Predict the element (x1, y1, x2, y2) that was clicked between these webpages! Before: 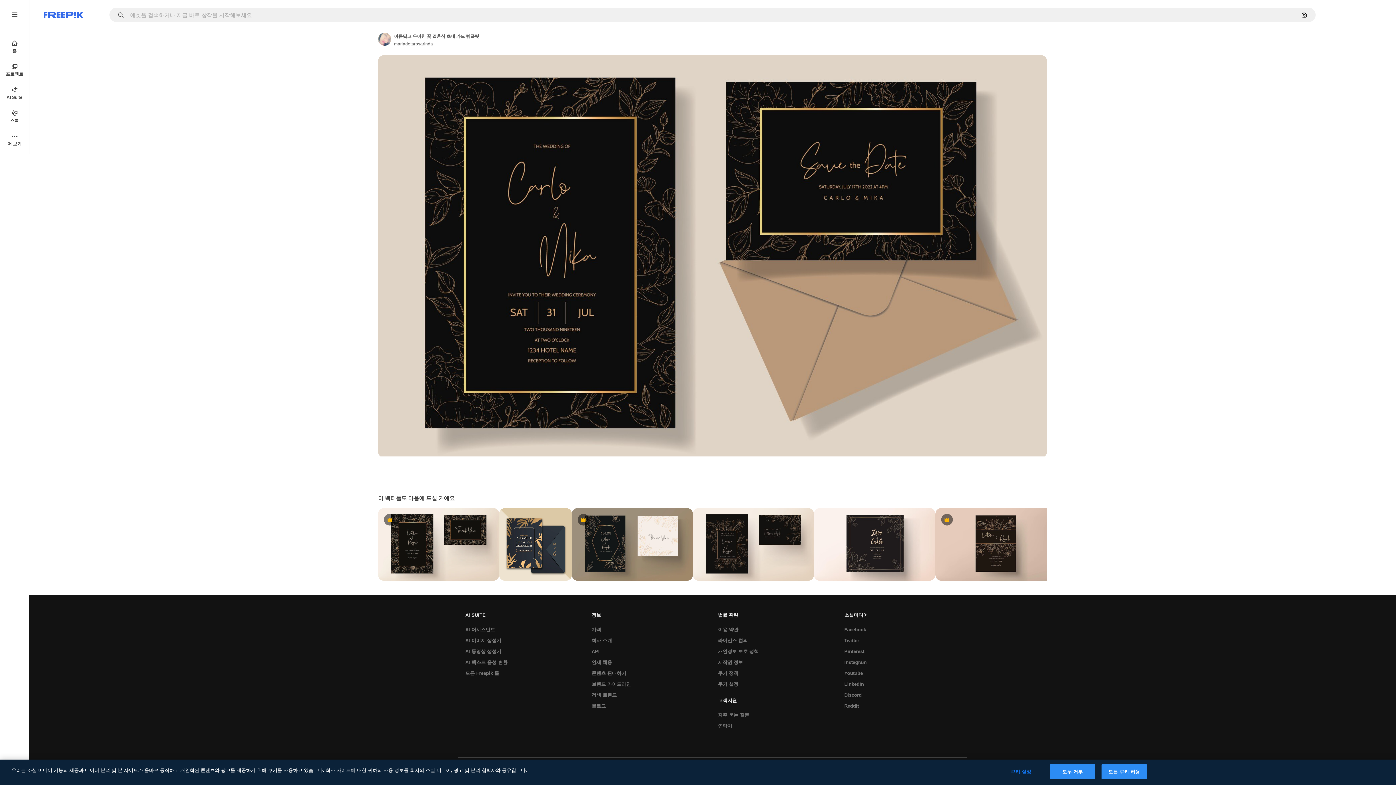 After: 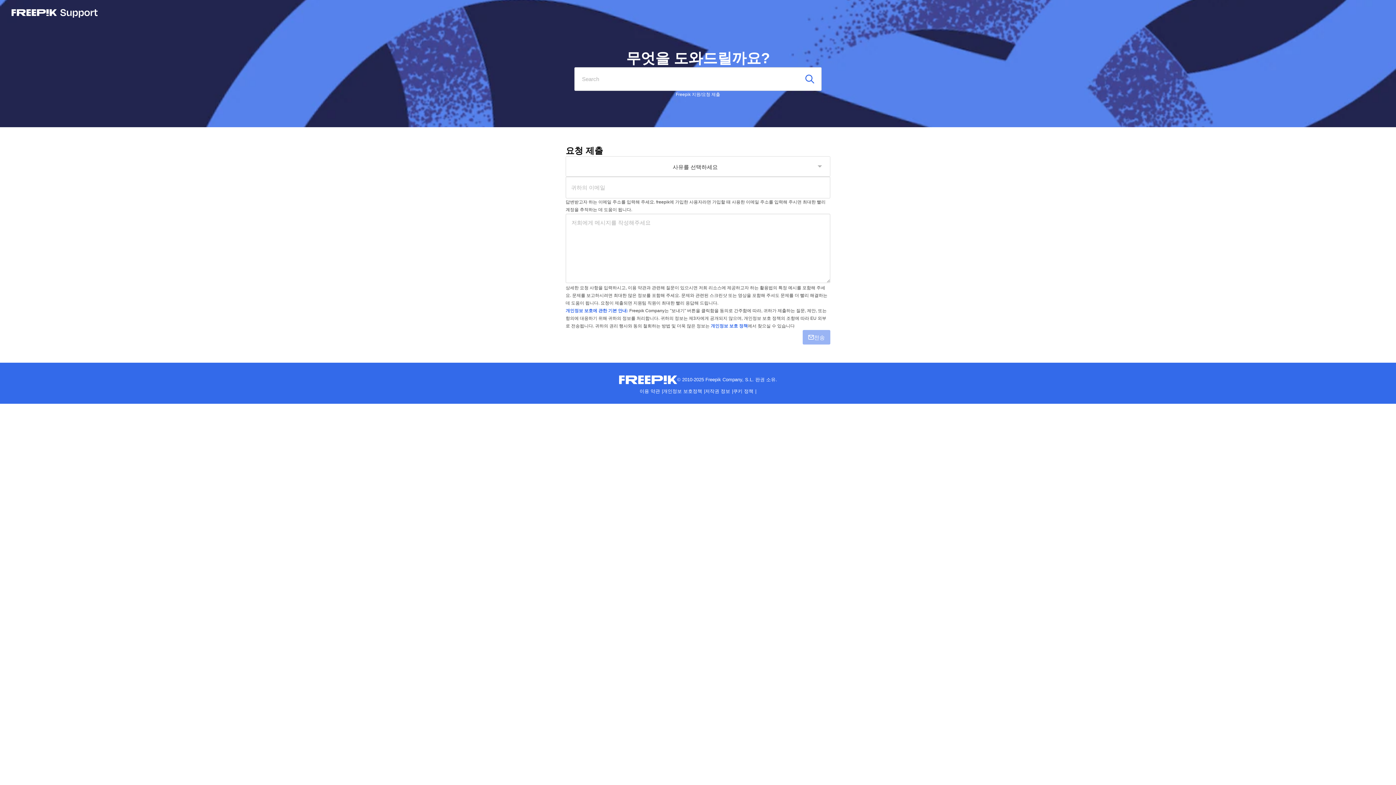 Action: bbox: (714, 721, 736, 732) label: 연락처